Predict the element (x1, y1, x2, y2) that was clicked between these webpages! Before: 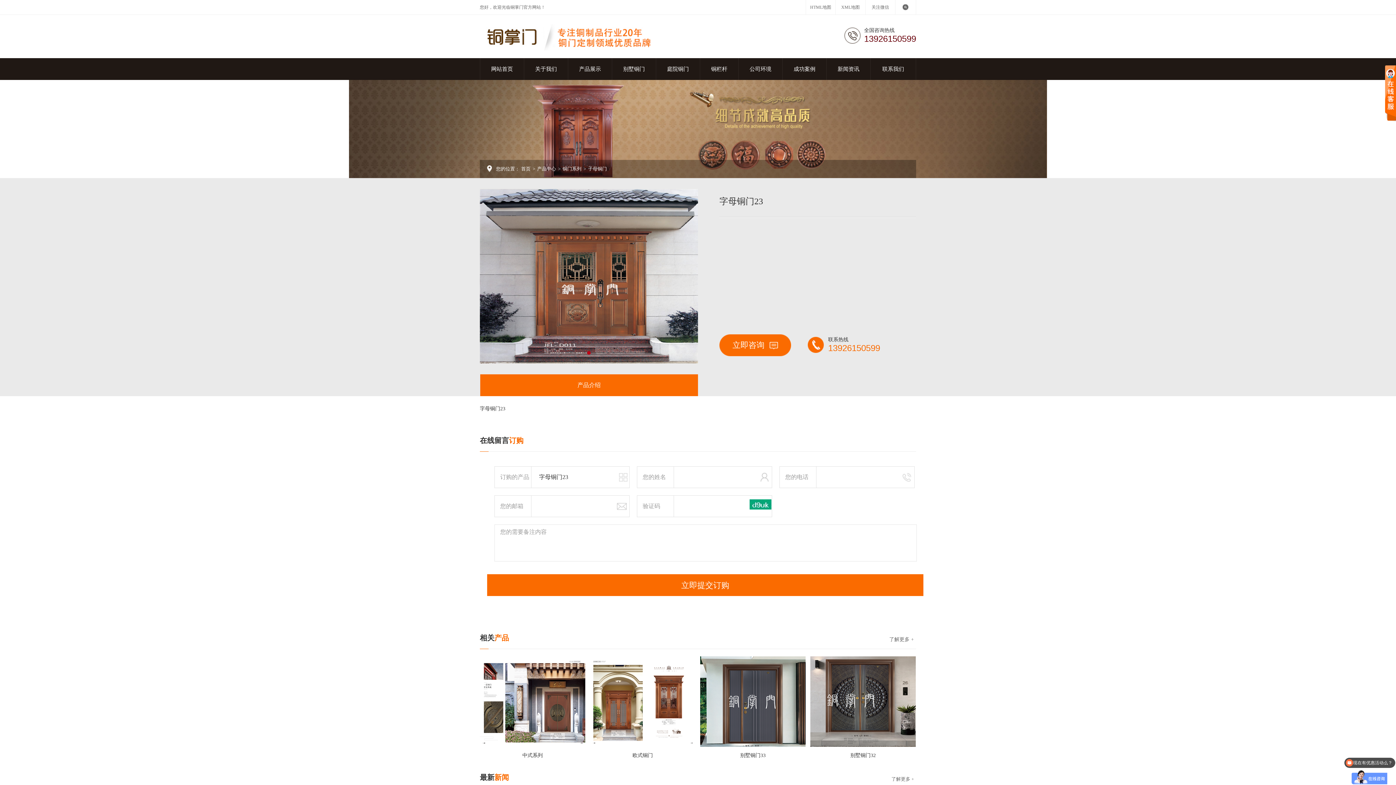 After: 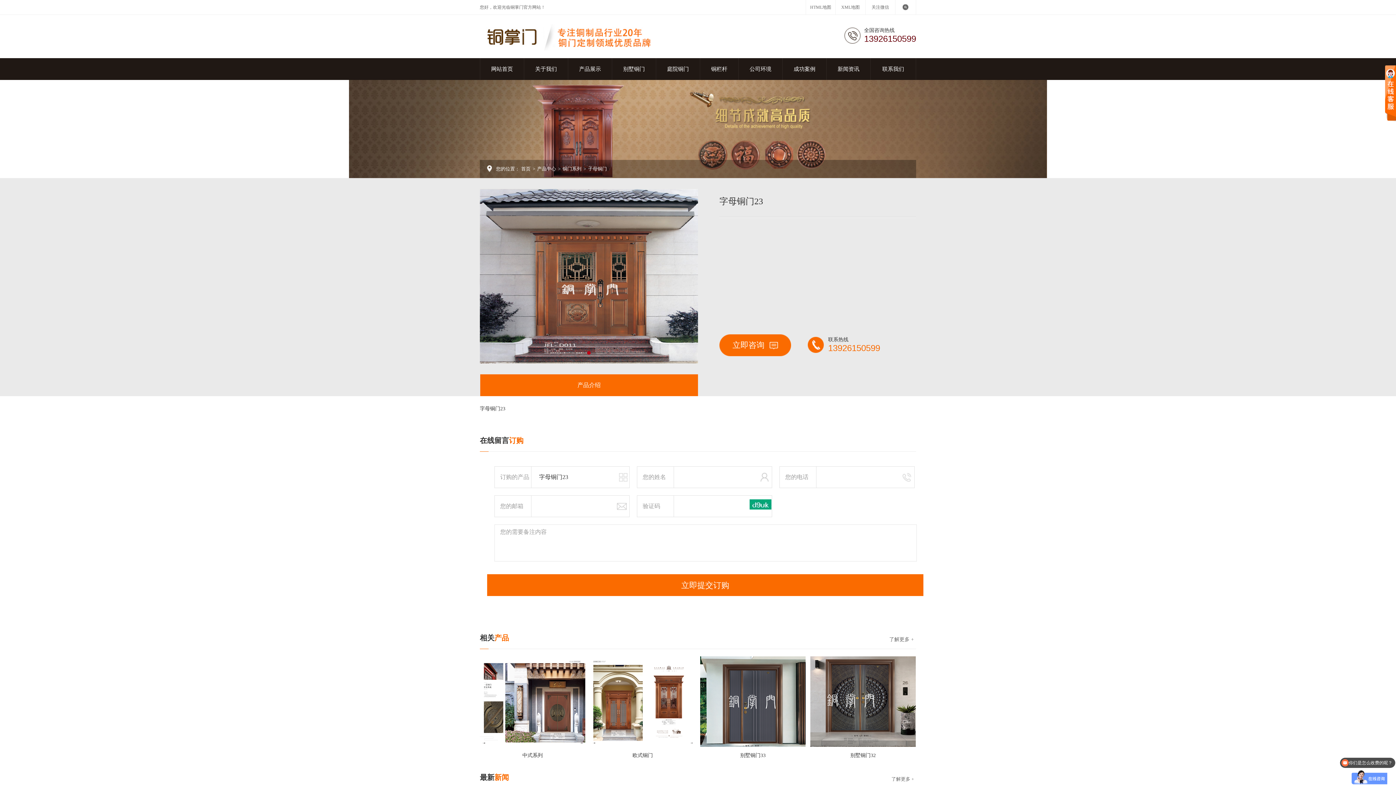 Action: bbox: (806, 0, 835, 14) label: HTML地图